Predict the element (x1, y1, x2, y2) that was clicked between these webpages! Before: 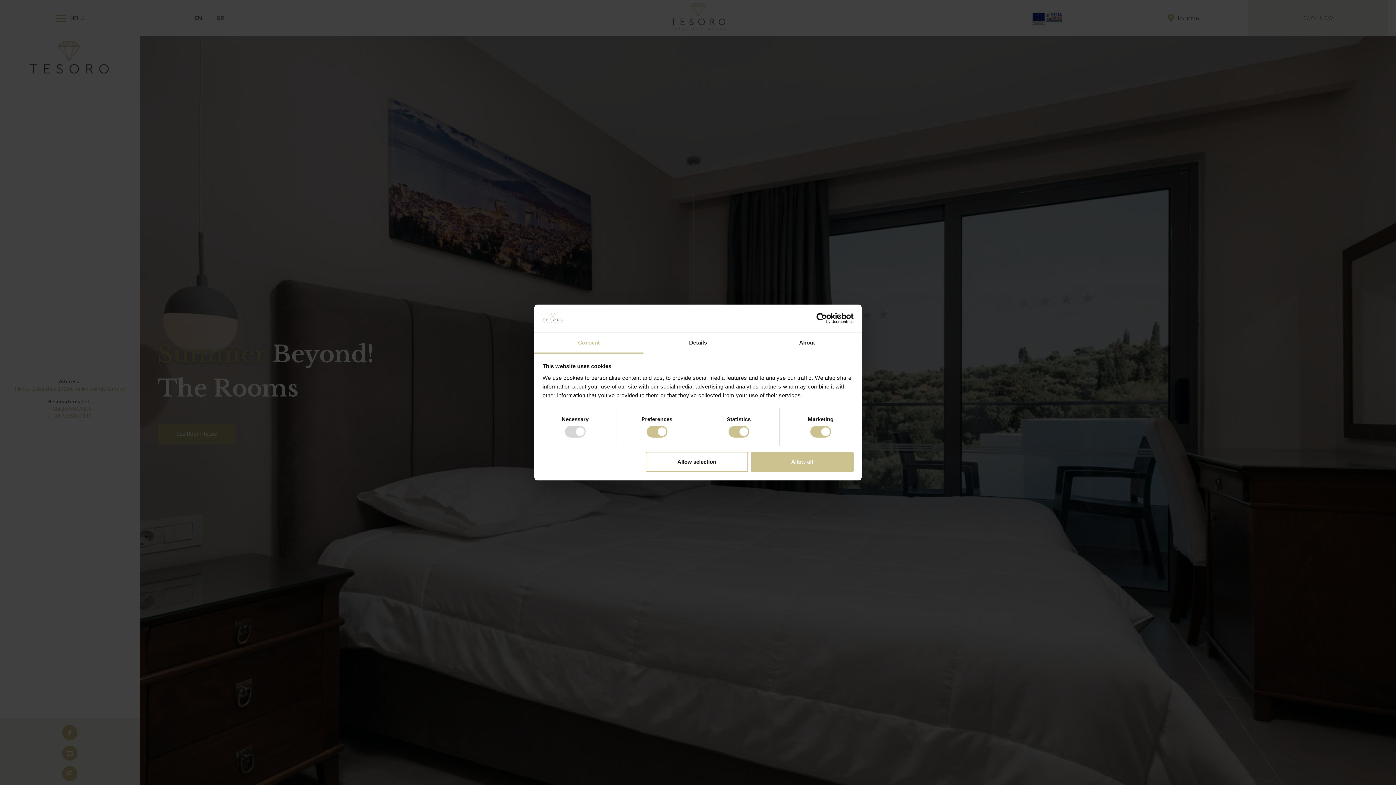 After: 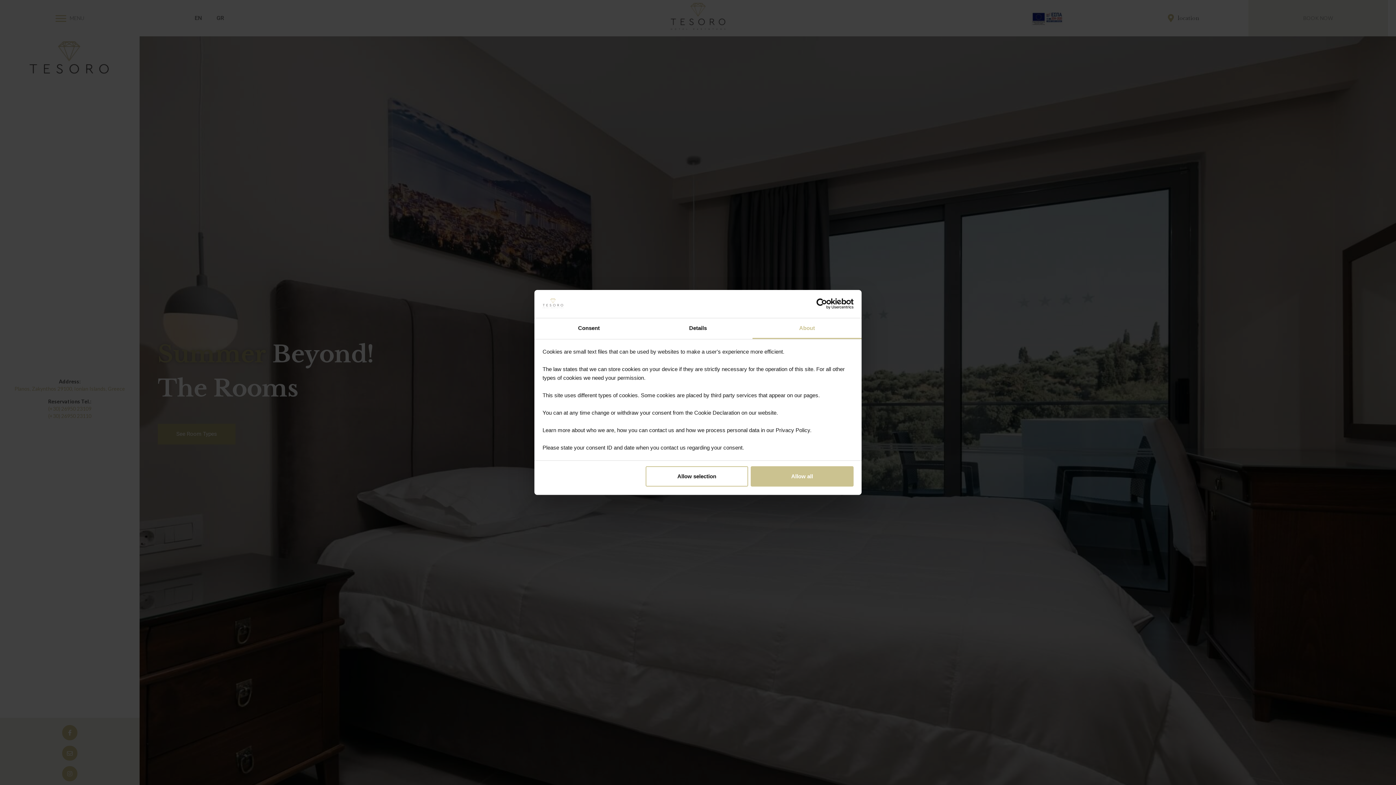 Action: label: About bbox: (752, 333, 861, 353)